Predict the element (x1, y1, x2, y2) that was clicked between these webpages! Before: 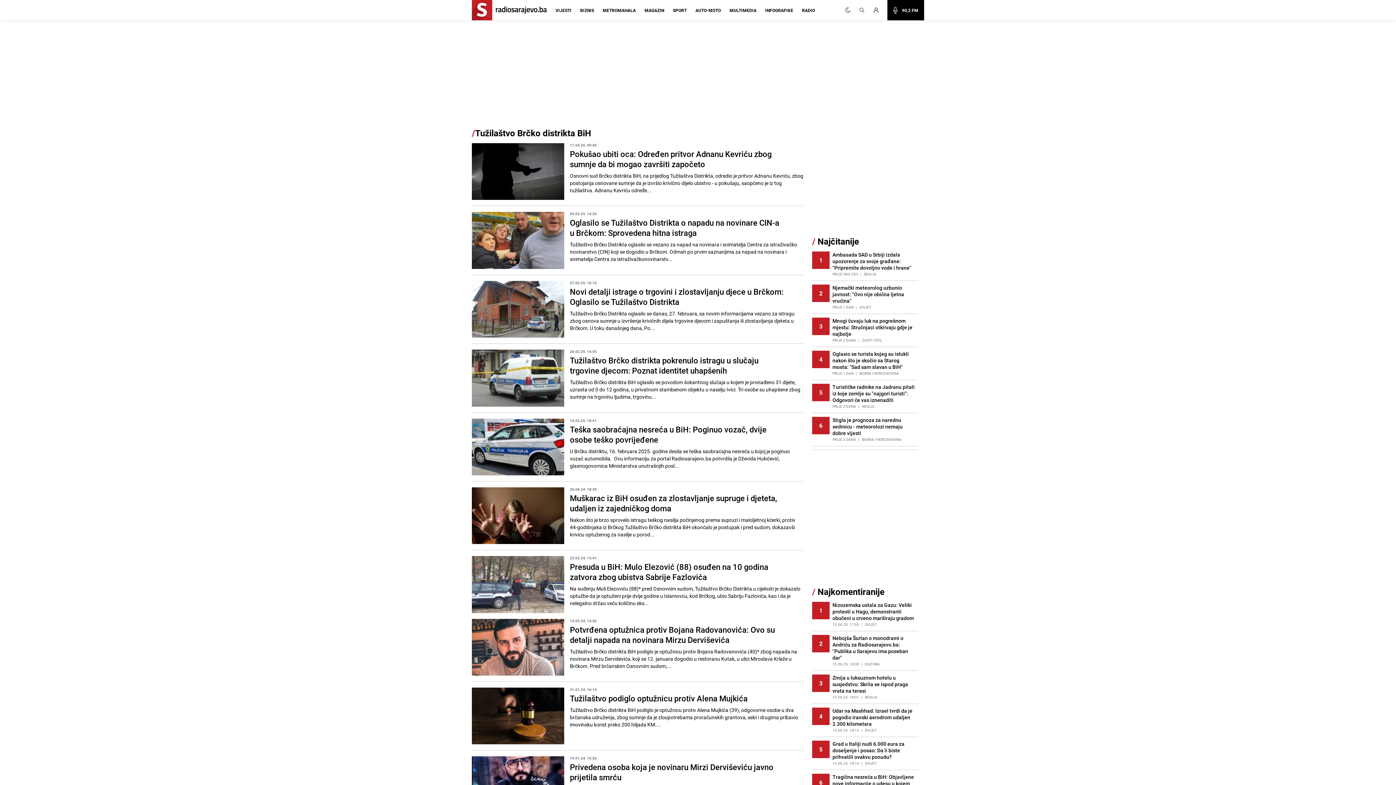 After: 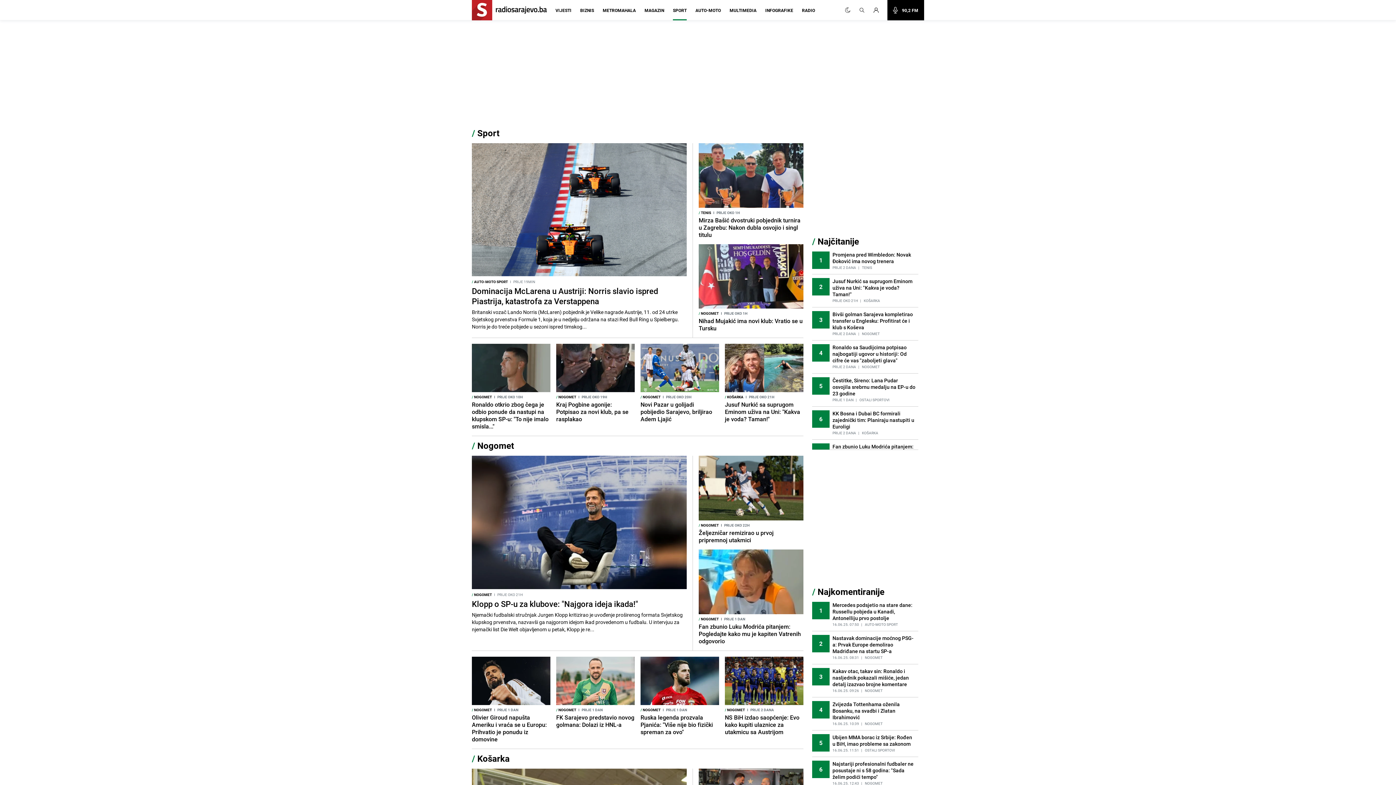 Action: bbox: (673, 7, 686, 20) label: SPORT